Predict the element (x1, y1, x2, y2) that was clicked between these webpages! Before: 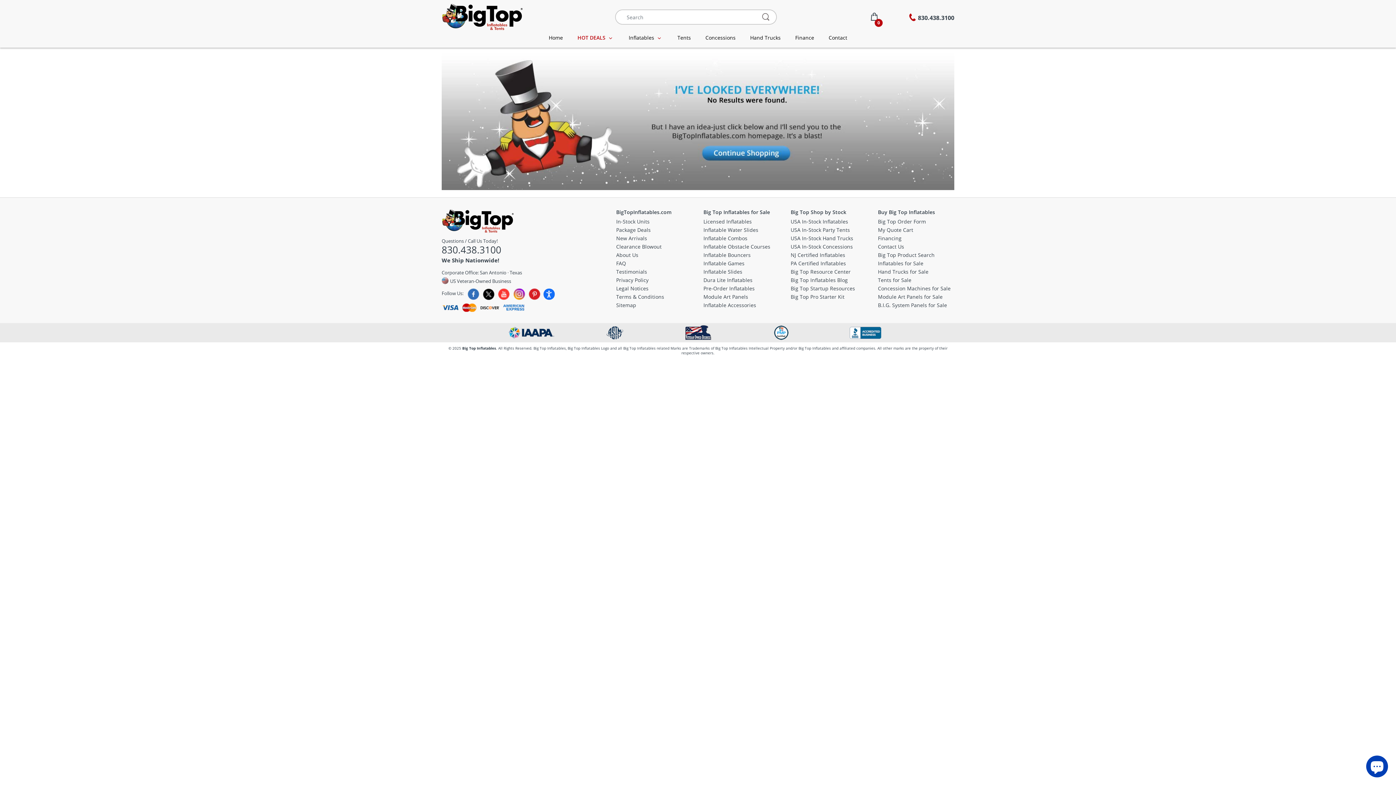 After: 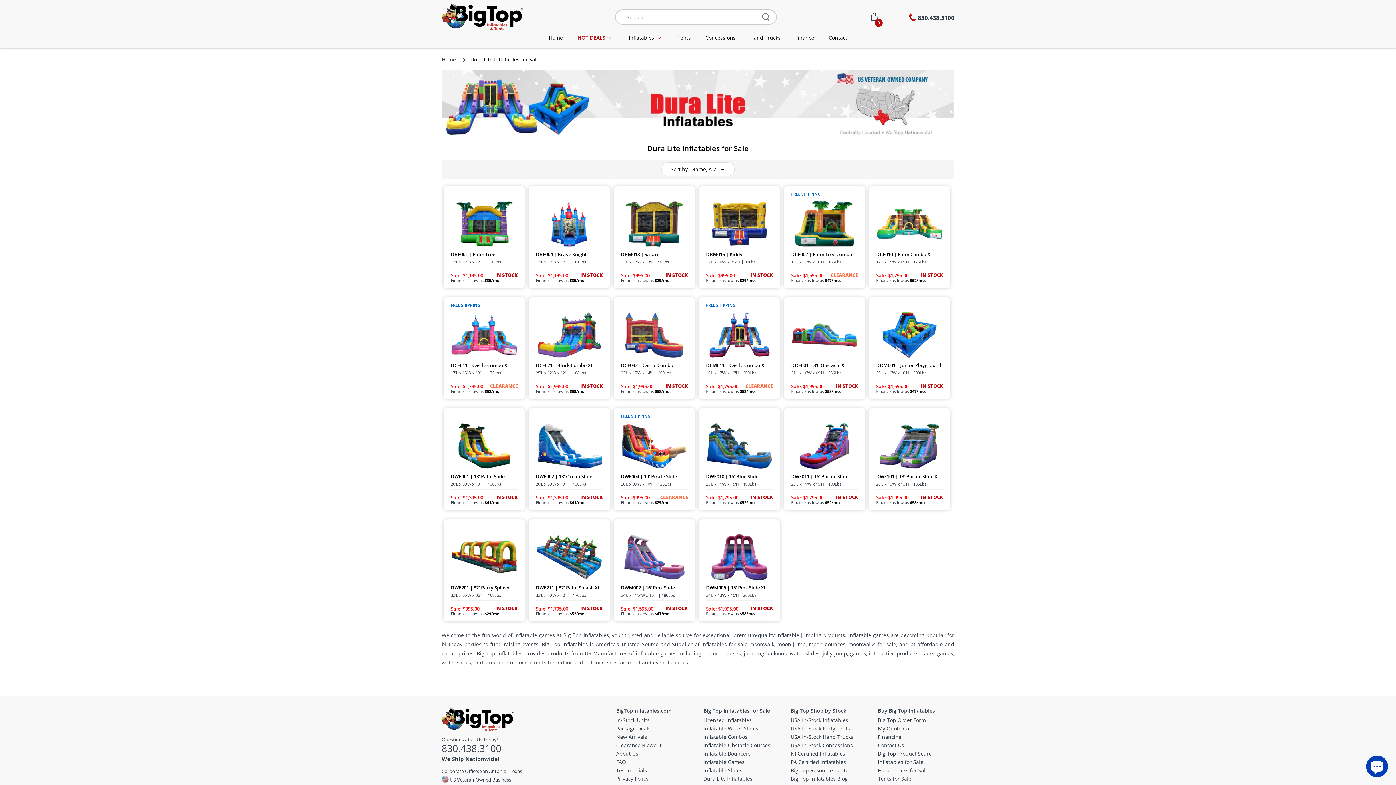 Action: label: Dura Lite Inflatables bbox: (703, 277, 752, 283)